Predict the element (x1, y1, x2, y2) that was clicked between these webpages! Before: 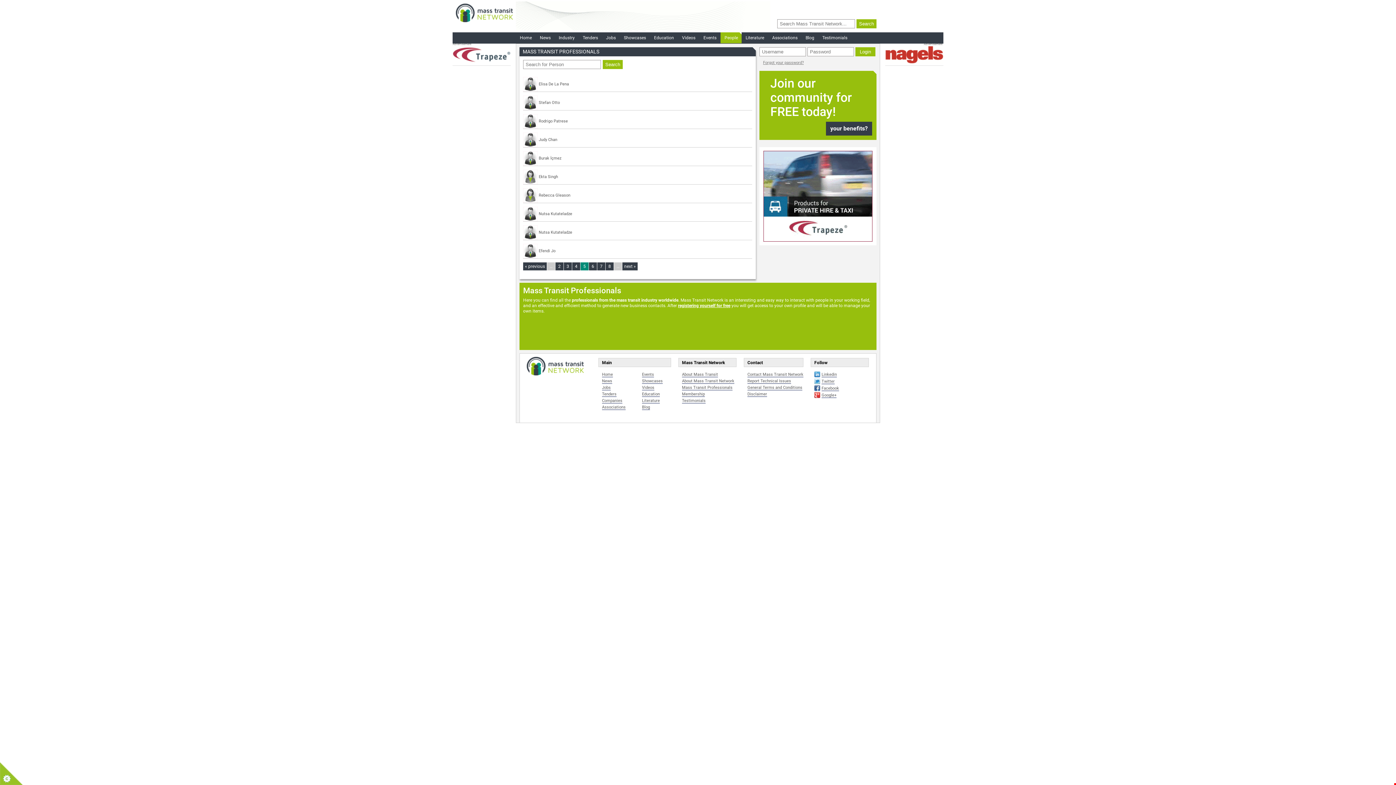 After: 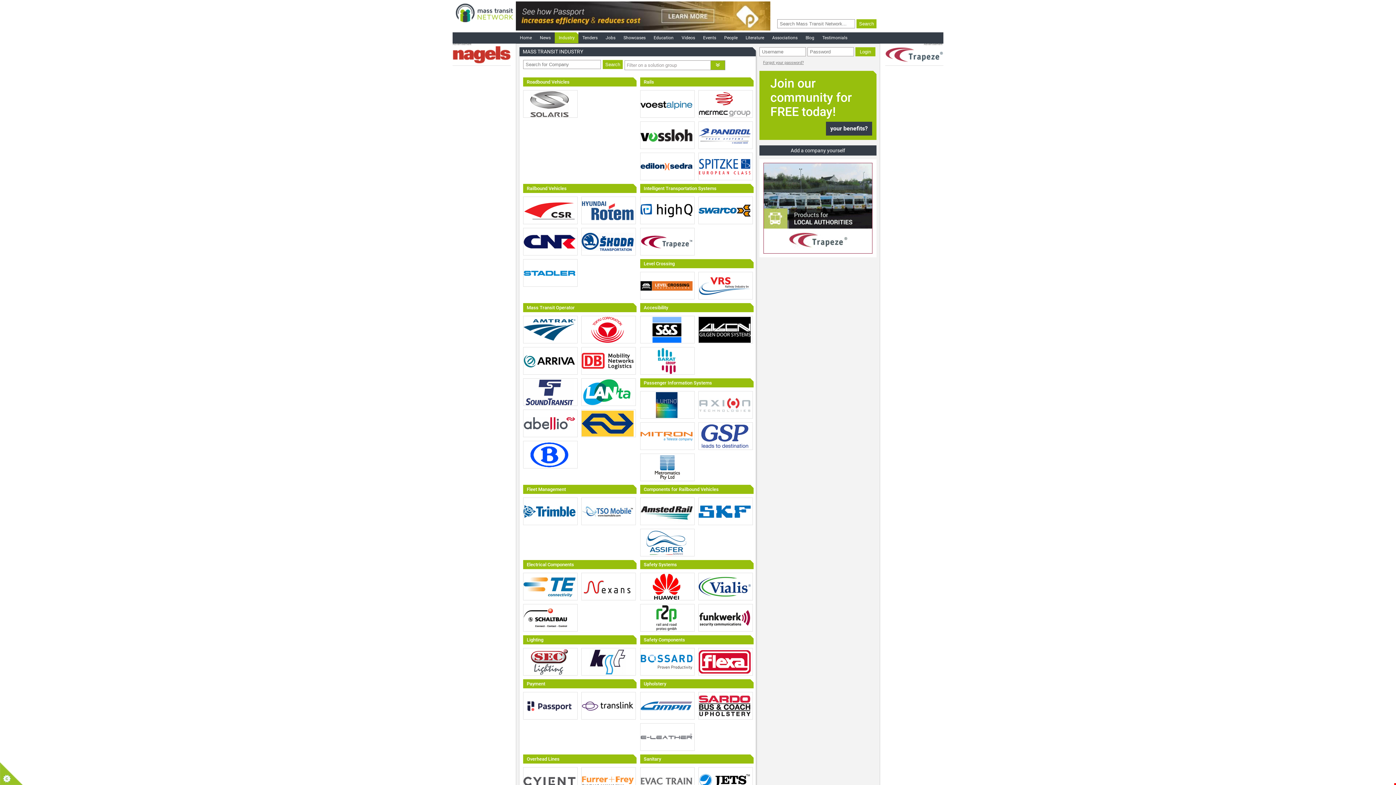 Action: label: Industry bbox: (558, 32, 574, 43)